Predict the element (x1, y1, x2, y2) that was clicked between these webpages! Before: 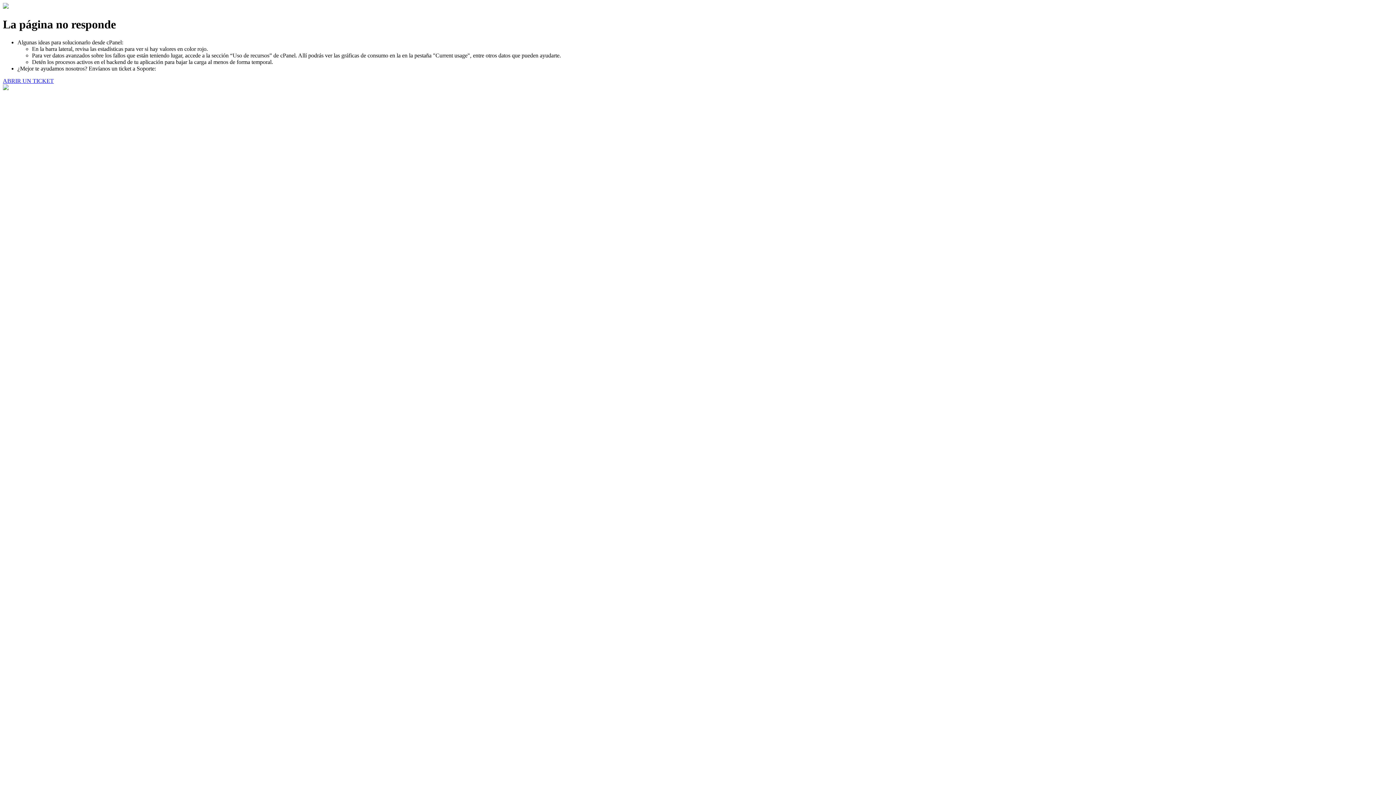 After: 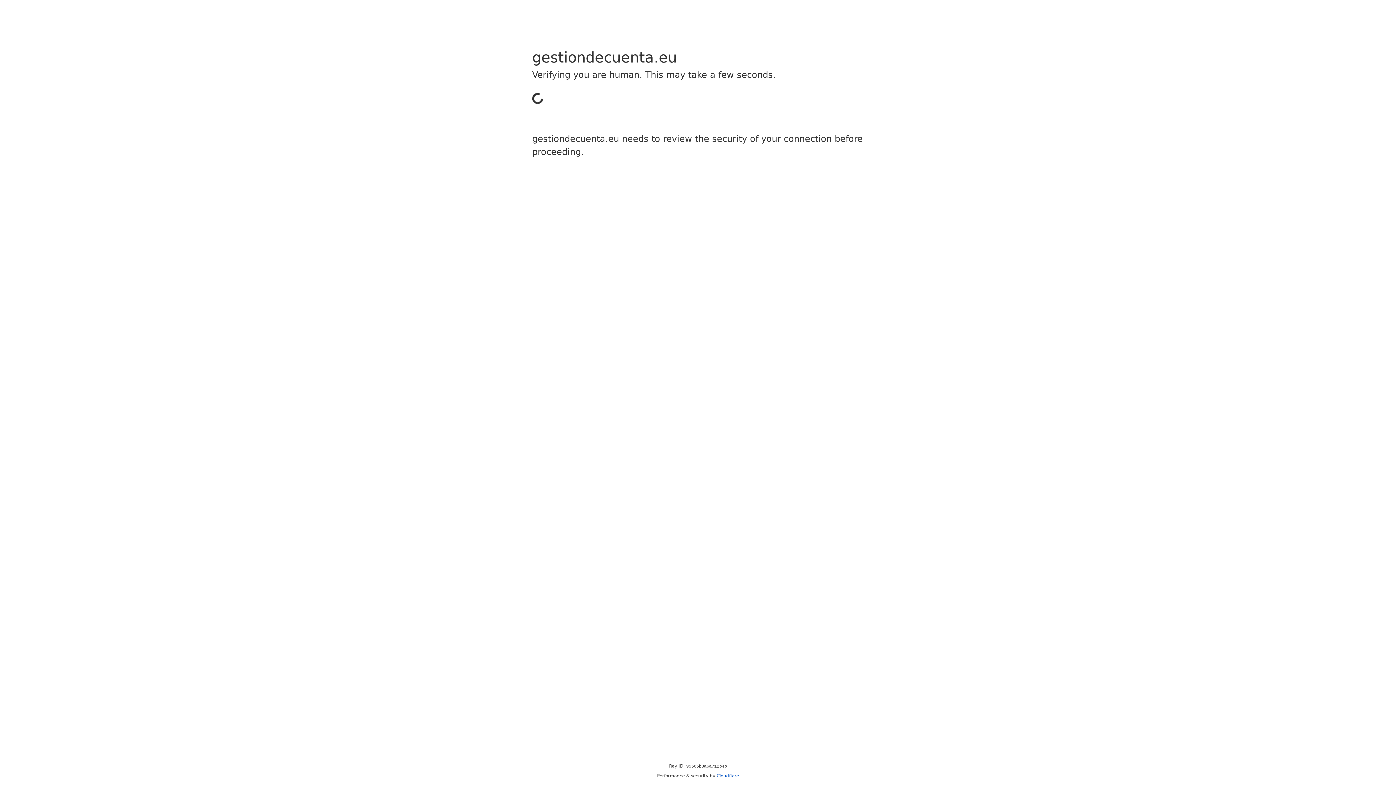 Action: bbox: (2, 77, 53, 83) label: ABRIR UN TICKET